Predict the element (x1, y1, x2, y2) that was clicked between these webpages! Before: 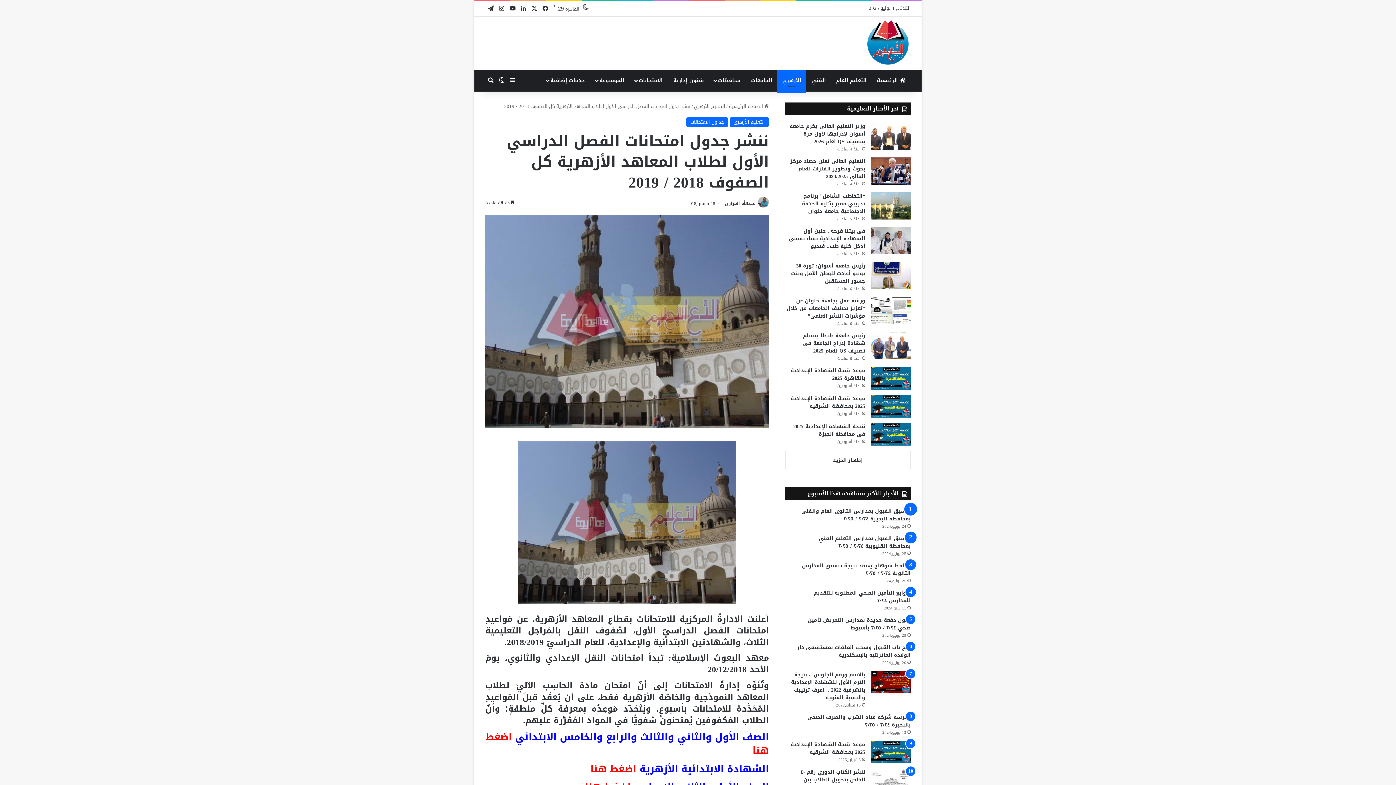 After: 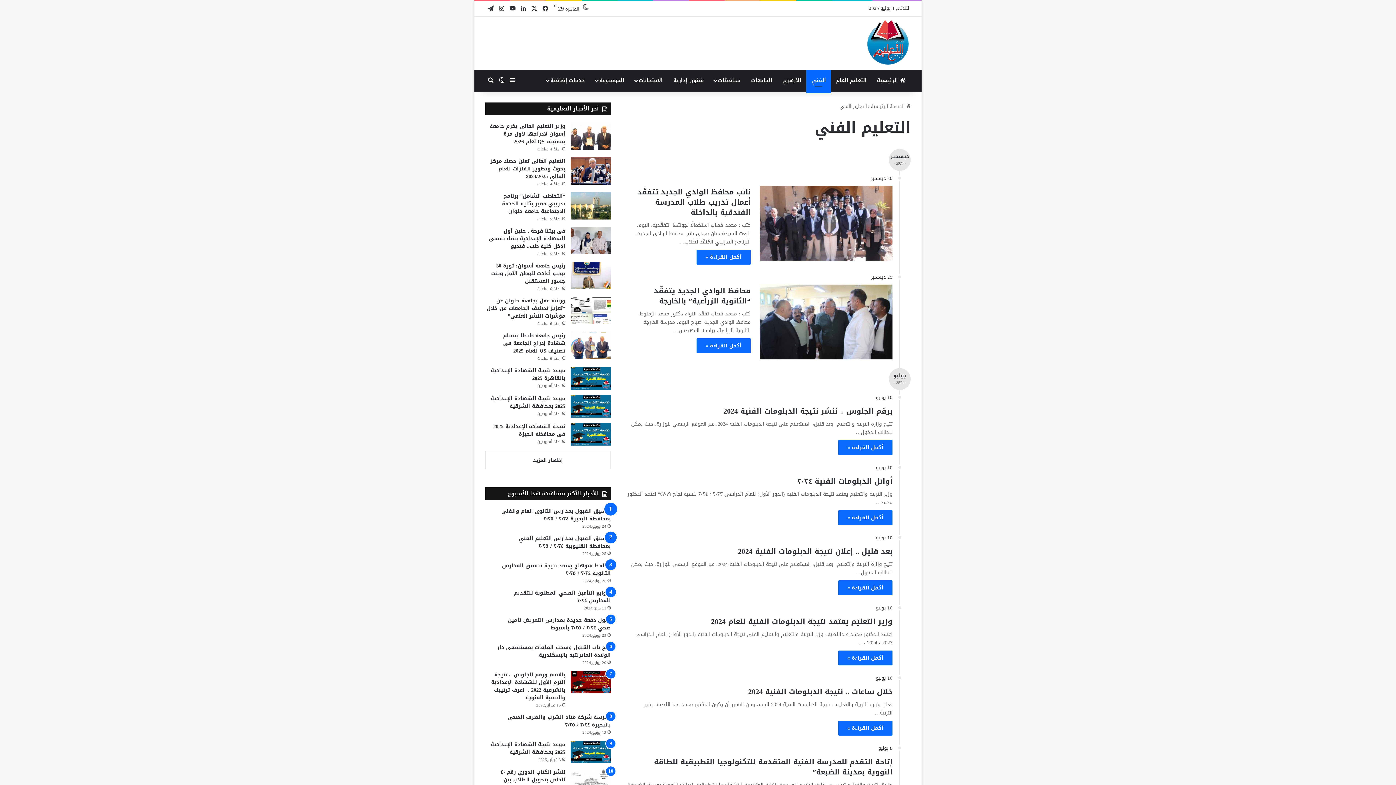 Action: bbox: (806, 69, 831, 91) label: الفني